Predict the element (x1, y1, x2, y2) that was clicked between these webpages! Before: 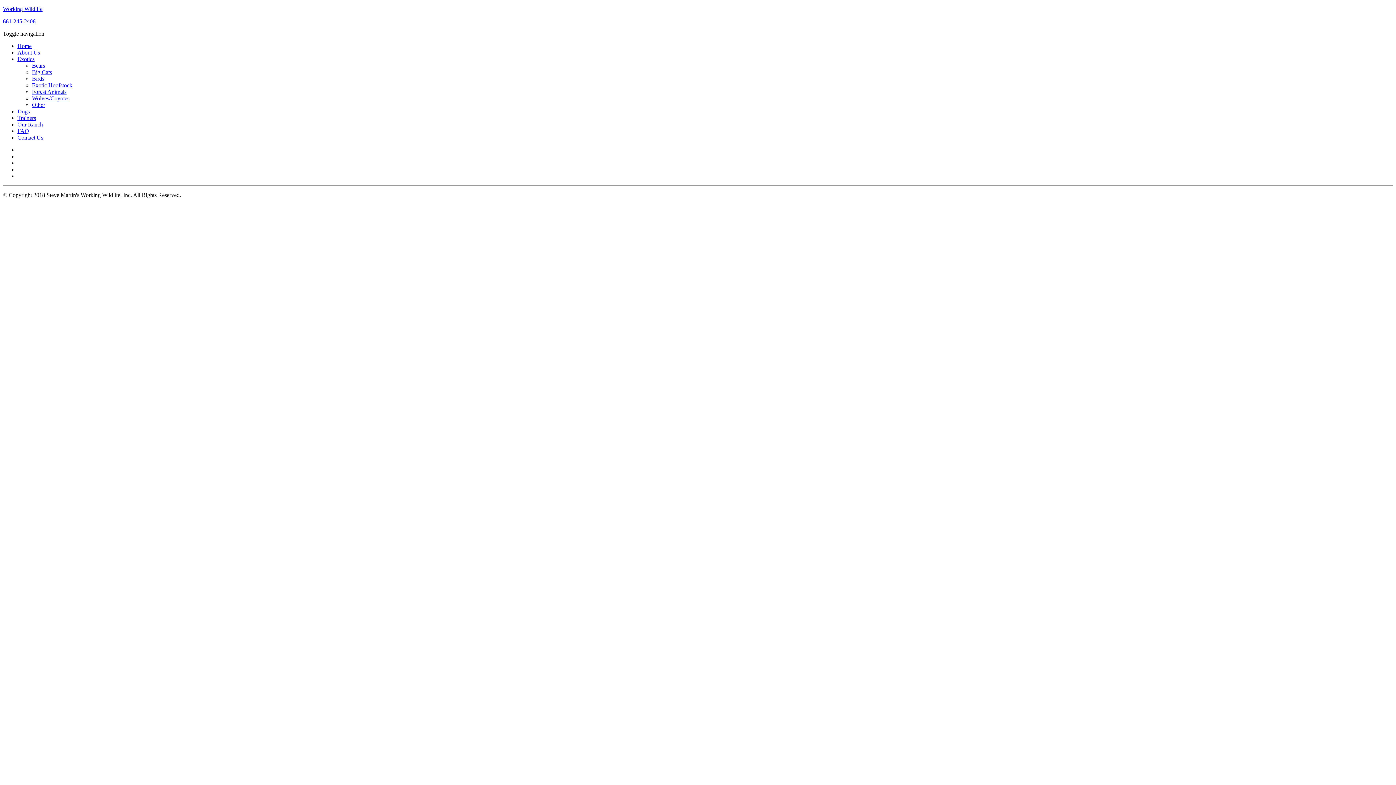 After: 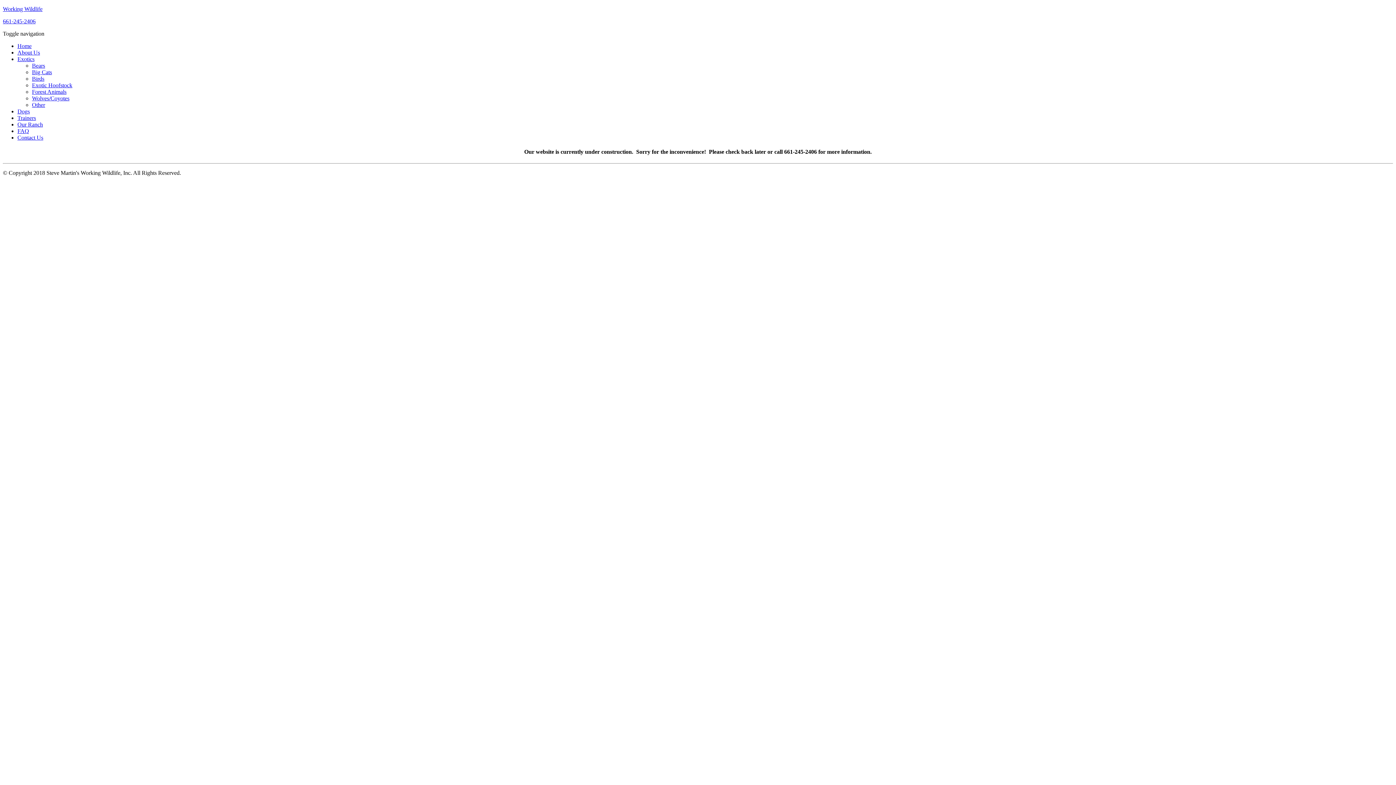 Action: bbox: (32, 101, 45, 108) label: Other